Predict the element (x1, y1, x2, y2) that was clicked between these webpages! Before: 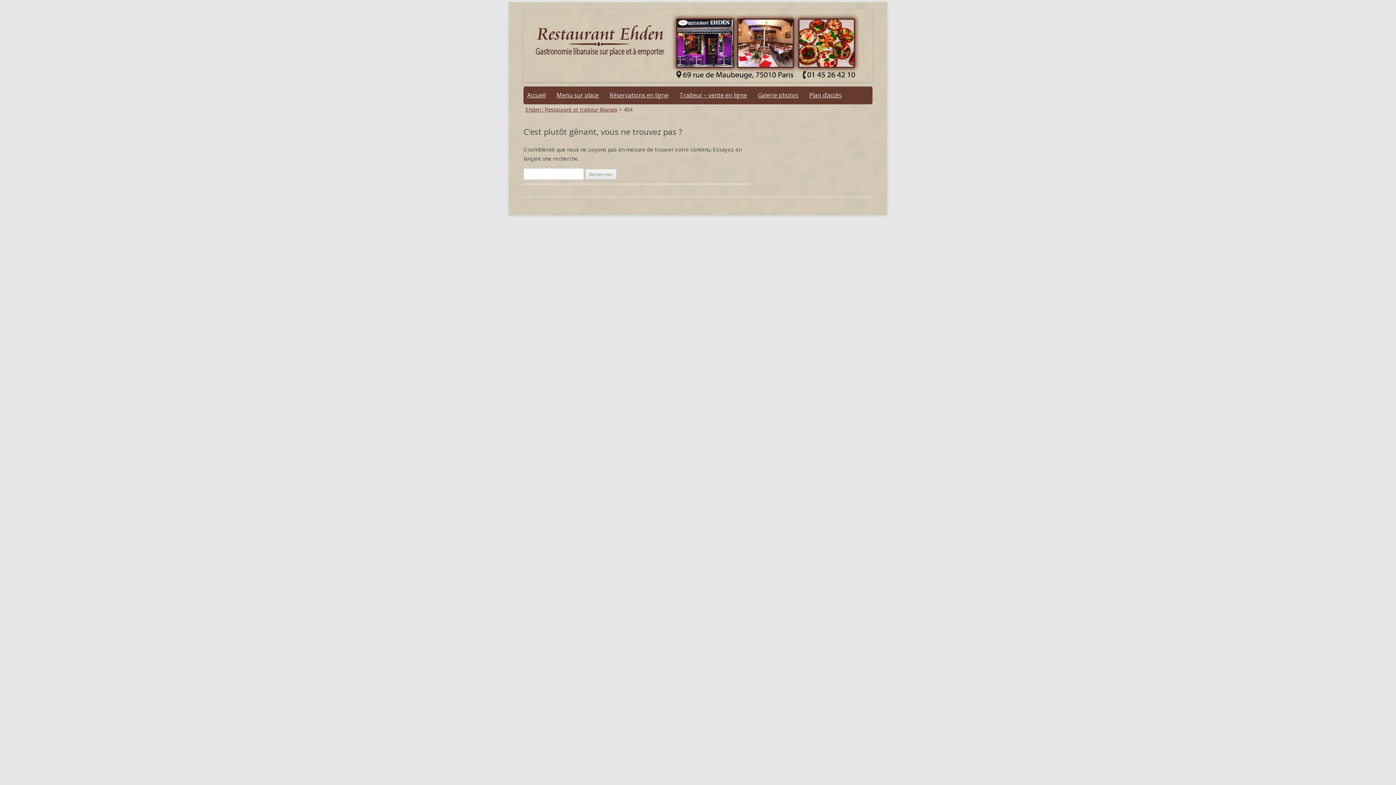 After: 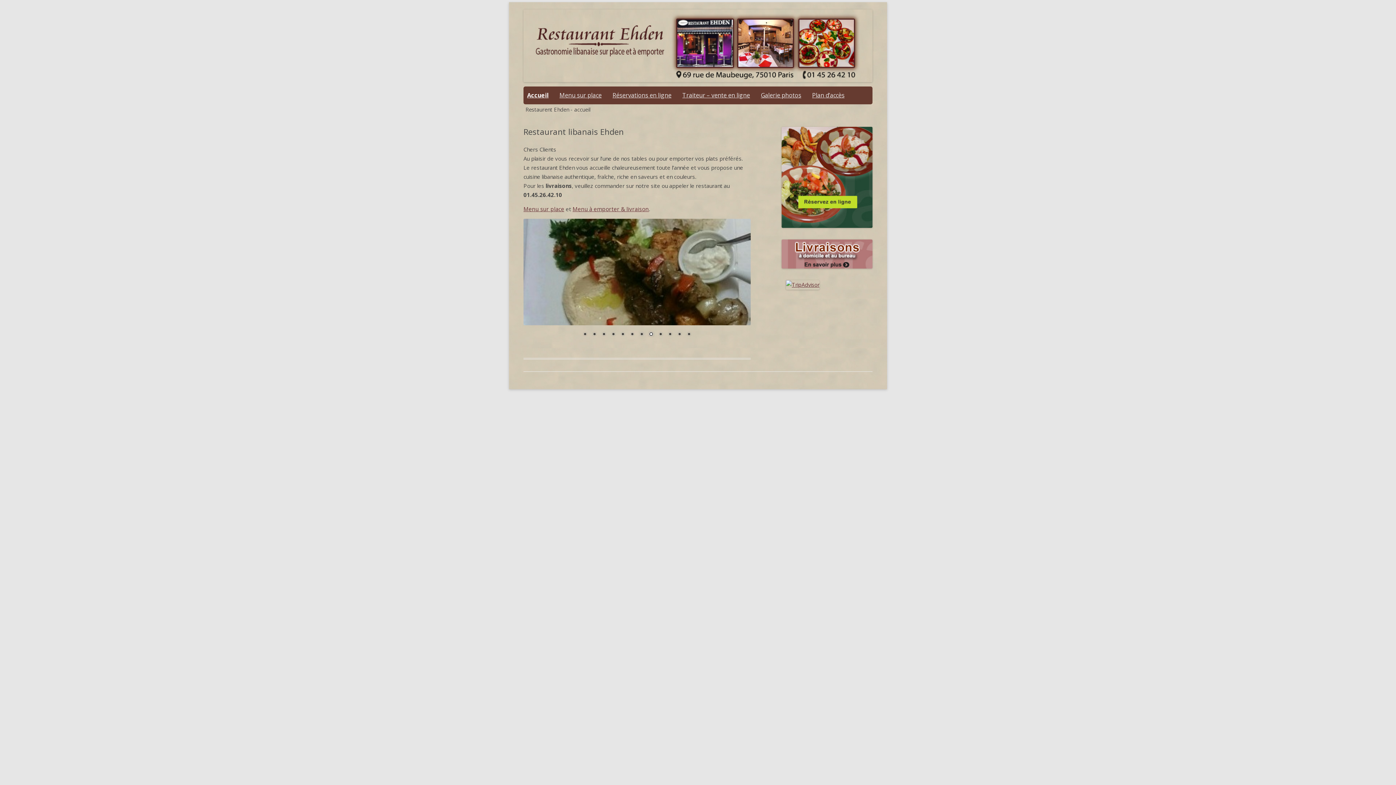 Action: label: Ehden : Restaurant et traiteur libanais bbox: (525, 105, 617, 112)